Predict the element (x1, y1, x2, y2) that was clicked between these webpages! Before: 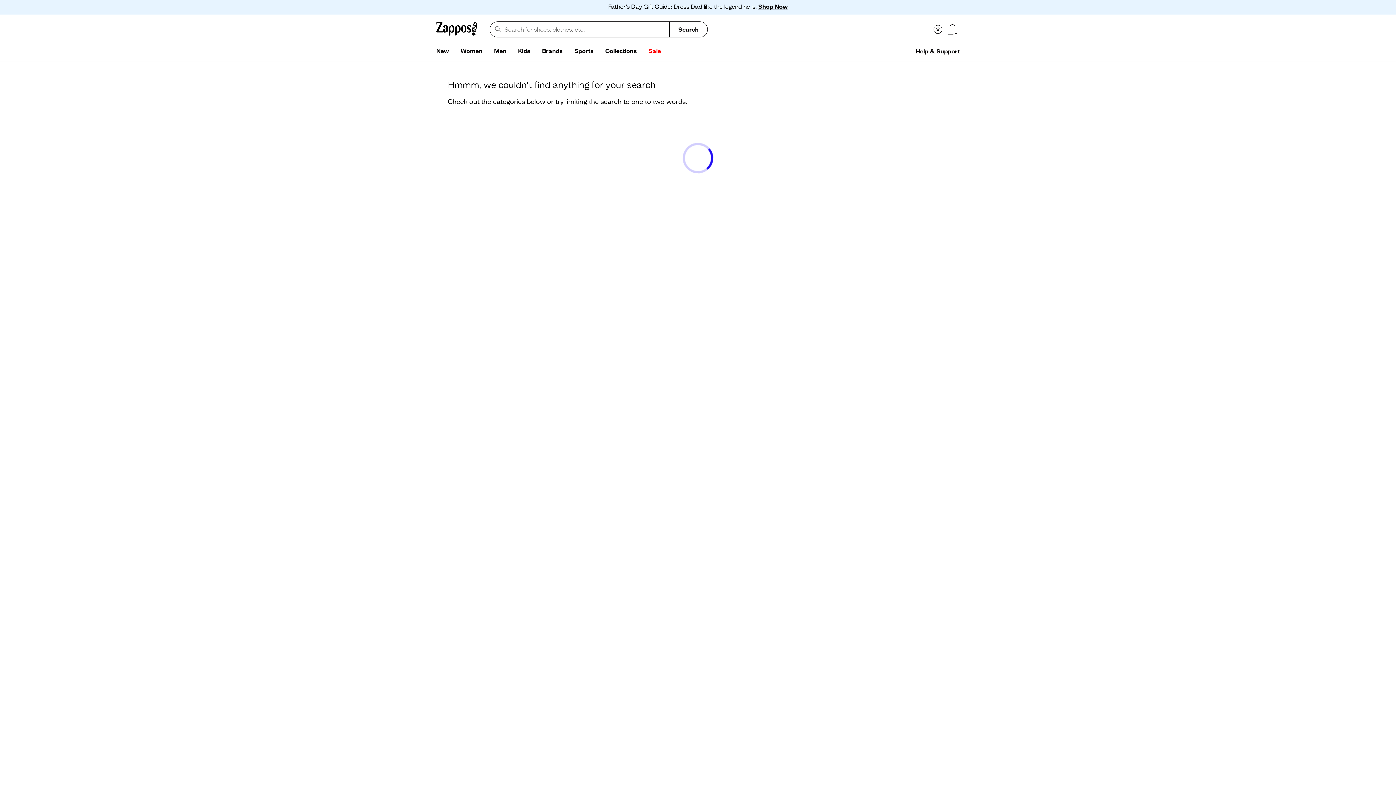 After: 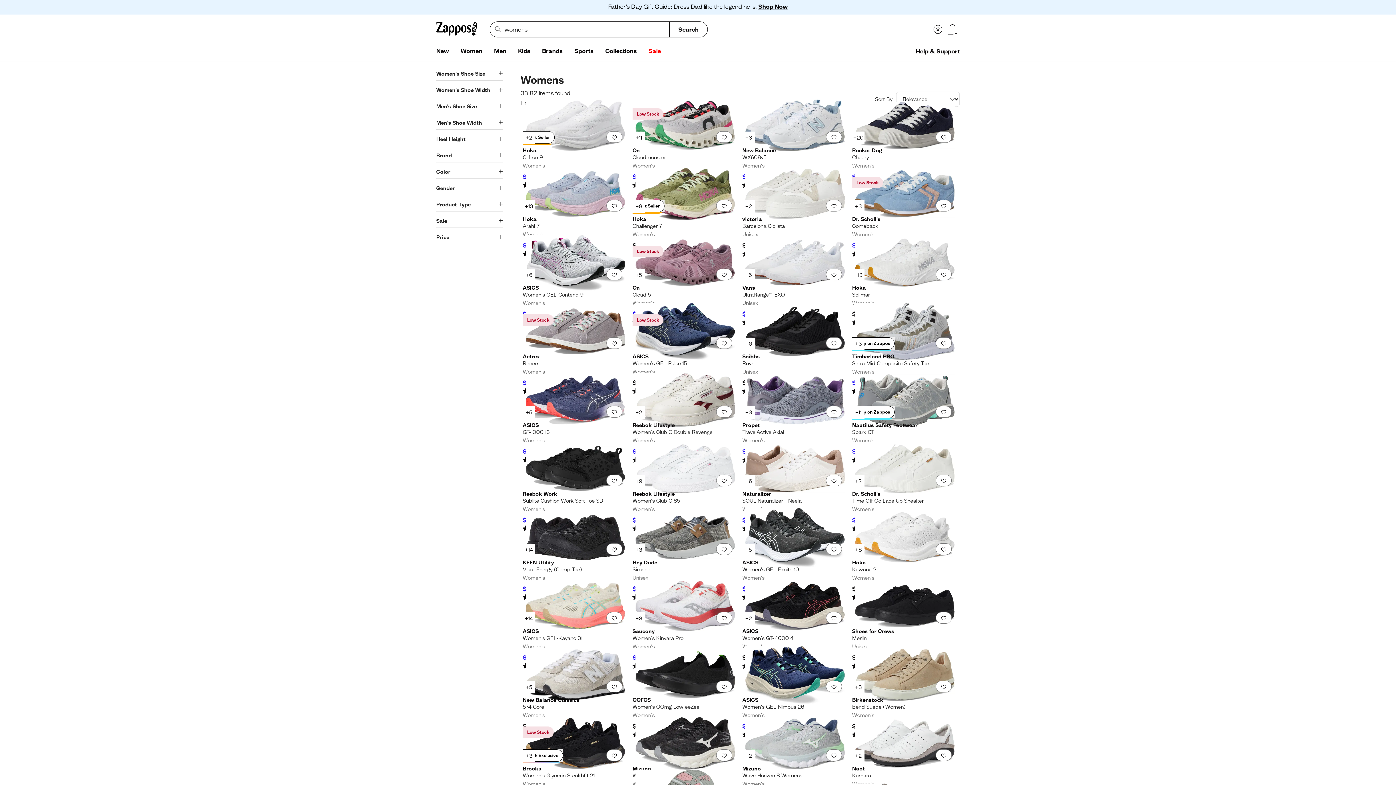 Action: label: Women bbox: (454, 44, 488, 58)